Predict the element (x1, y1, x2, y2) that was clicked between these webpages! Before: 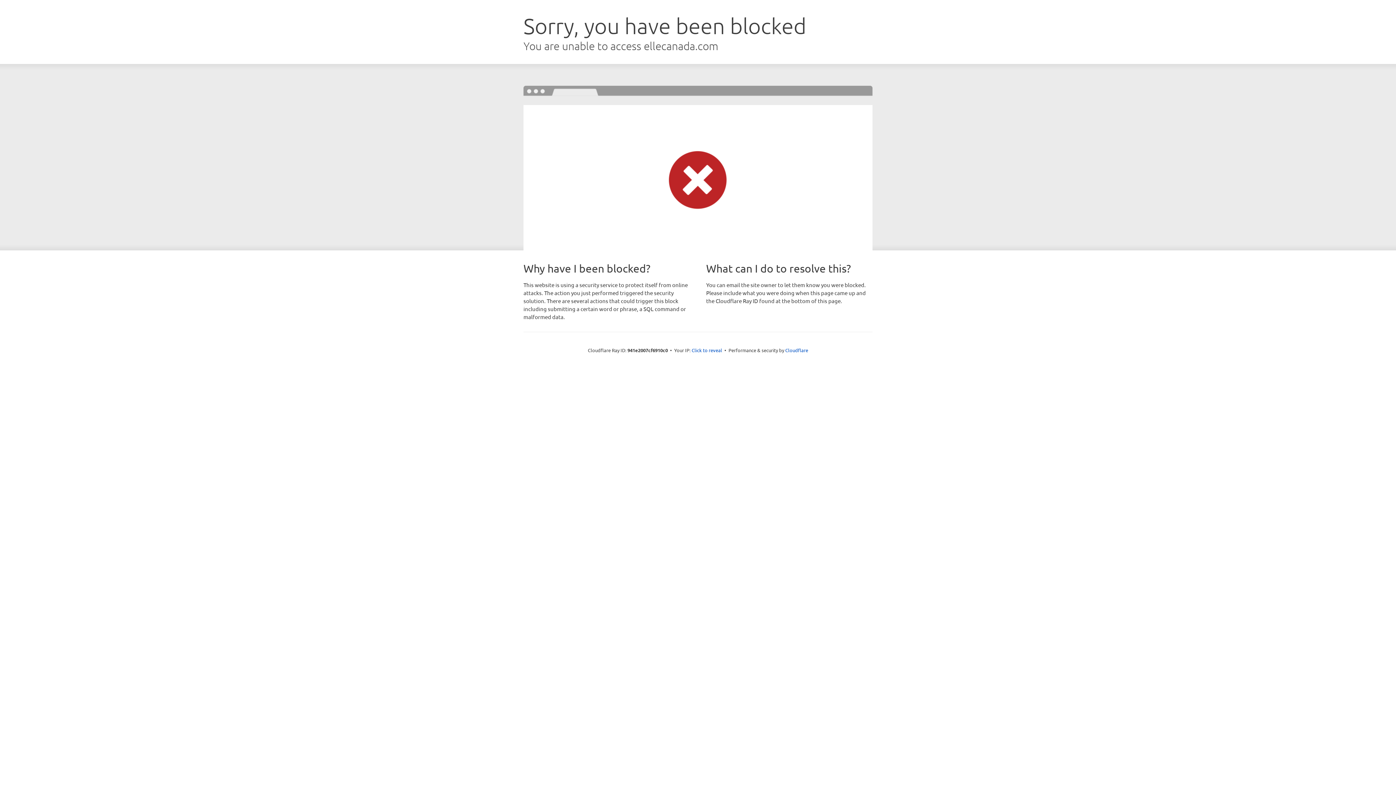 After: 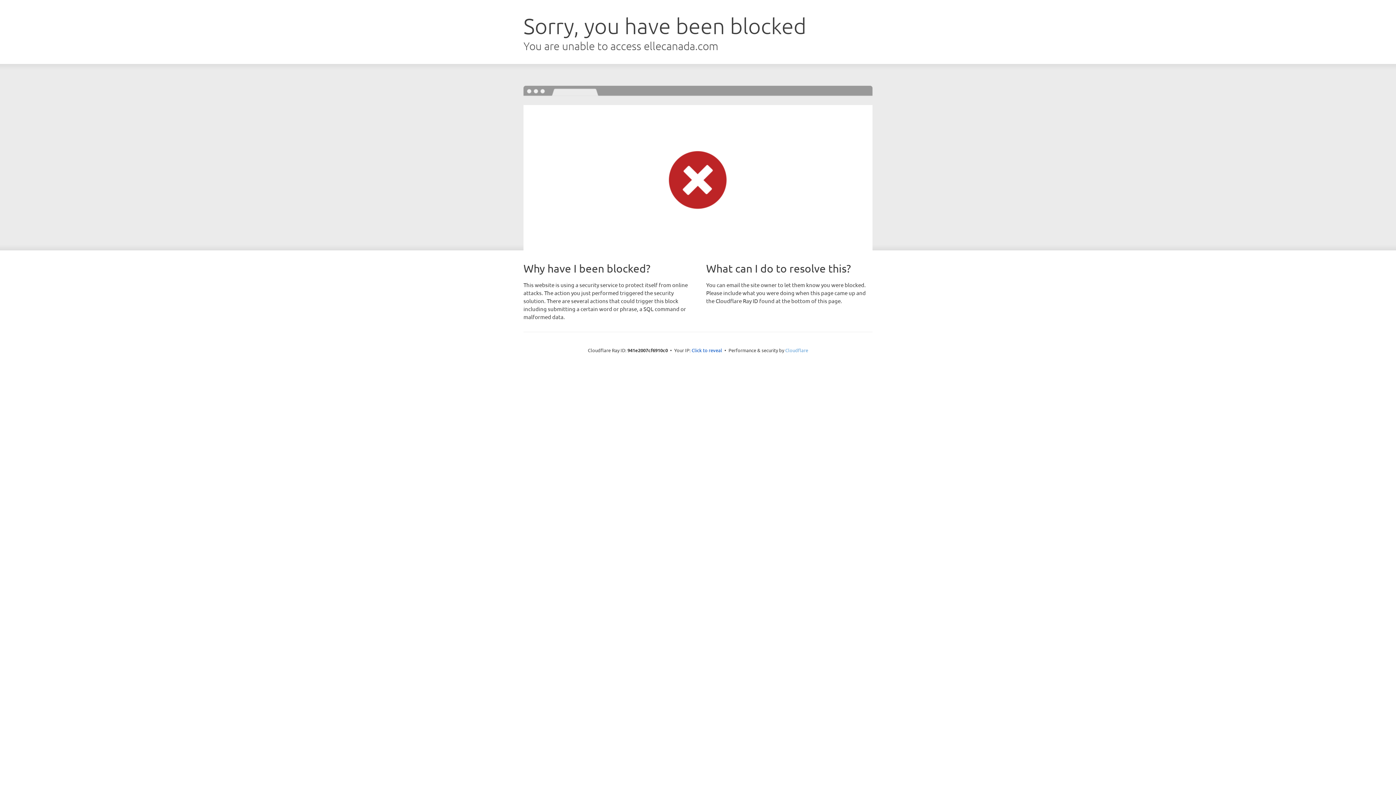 Action: bbox: (785, 347, 808, 353) label: Cloudflare